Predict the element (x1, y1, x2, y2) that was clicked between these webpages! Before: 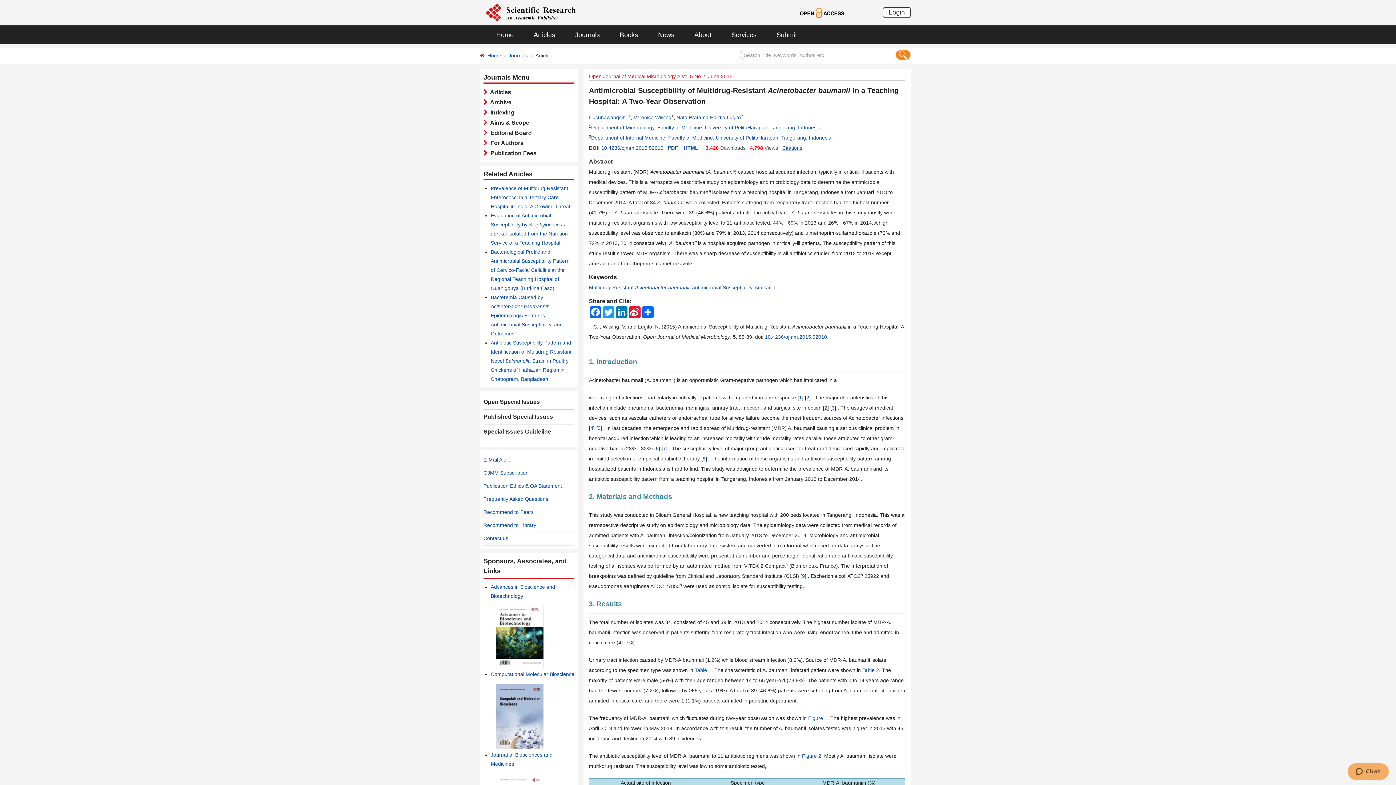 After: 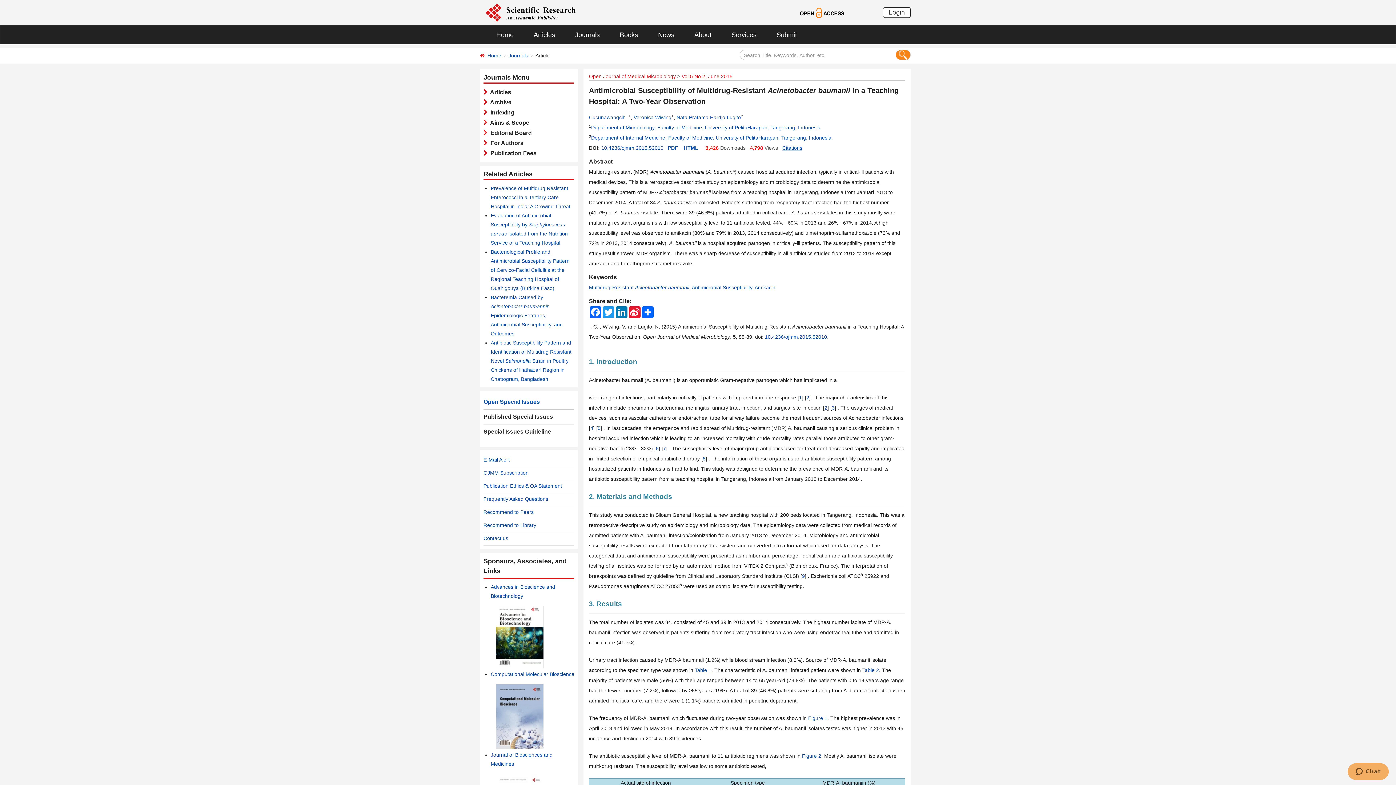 Action: bbox: (483, 398, 540, 405) label: Open Special Issues